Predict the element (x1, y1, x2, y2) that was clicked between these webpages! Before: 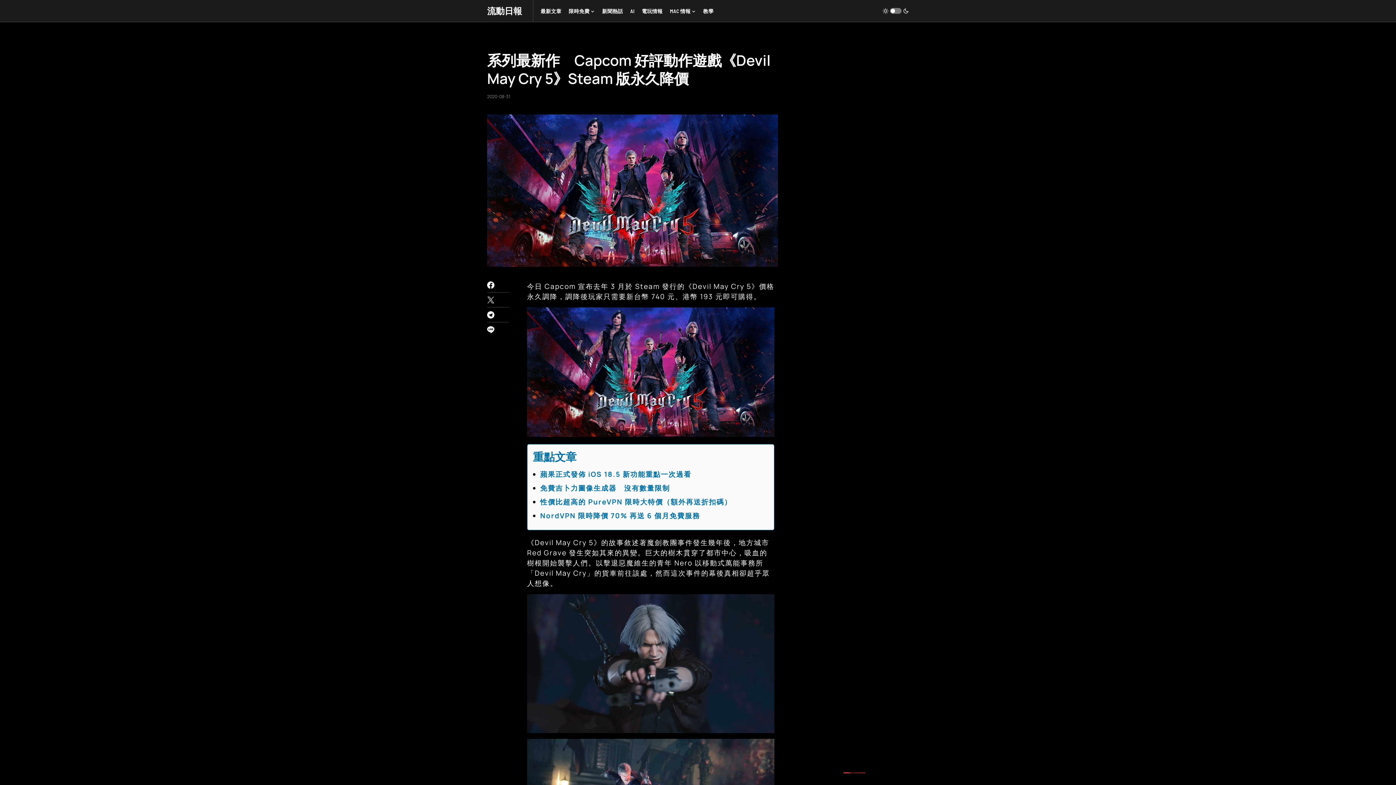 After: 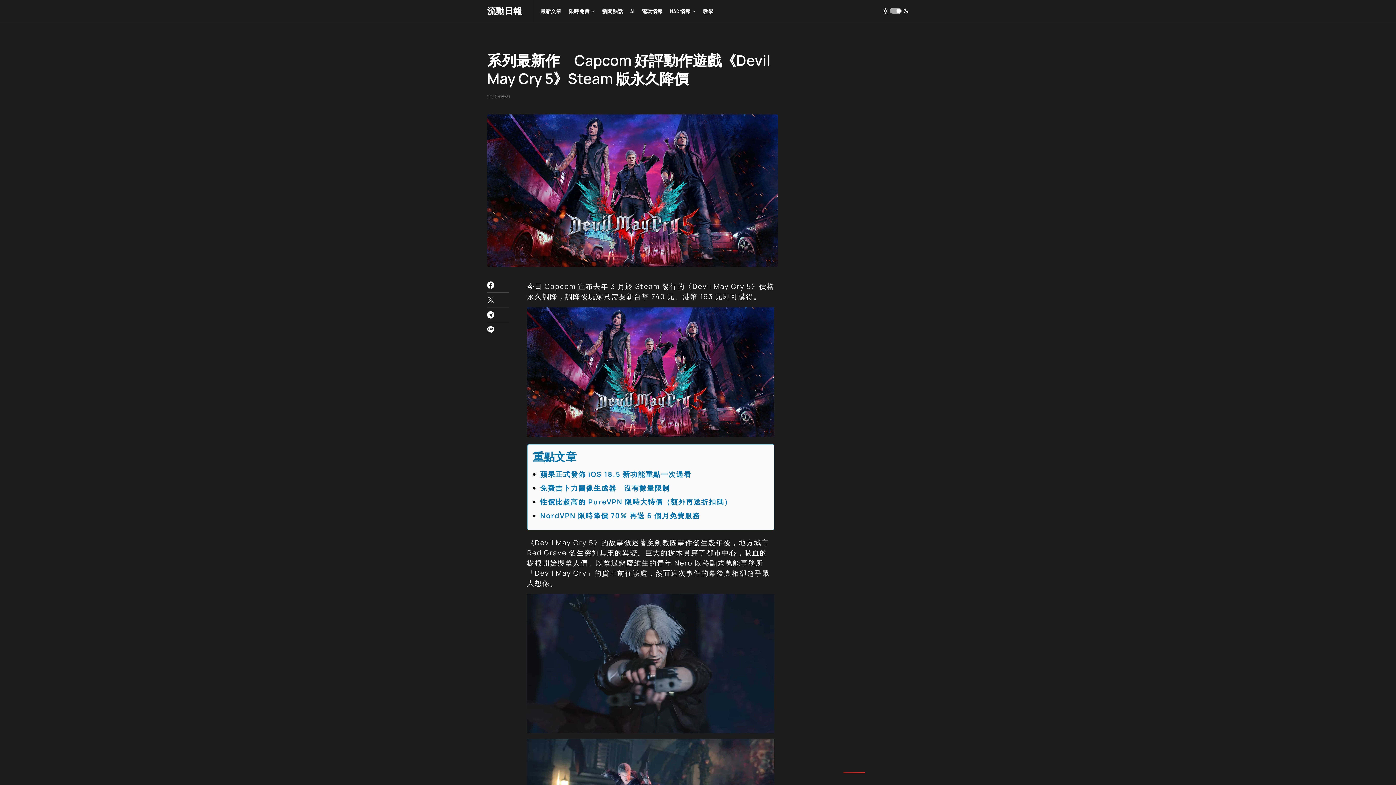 Action: bbox: (882, 5, 909, 16)